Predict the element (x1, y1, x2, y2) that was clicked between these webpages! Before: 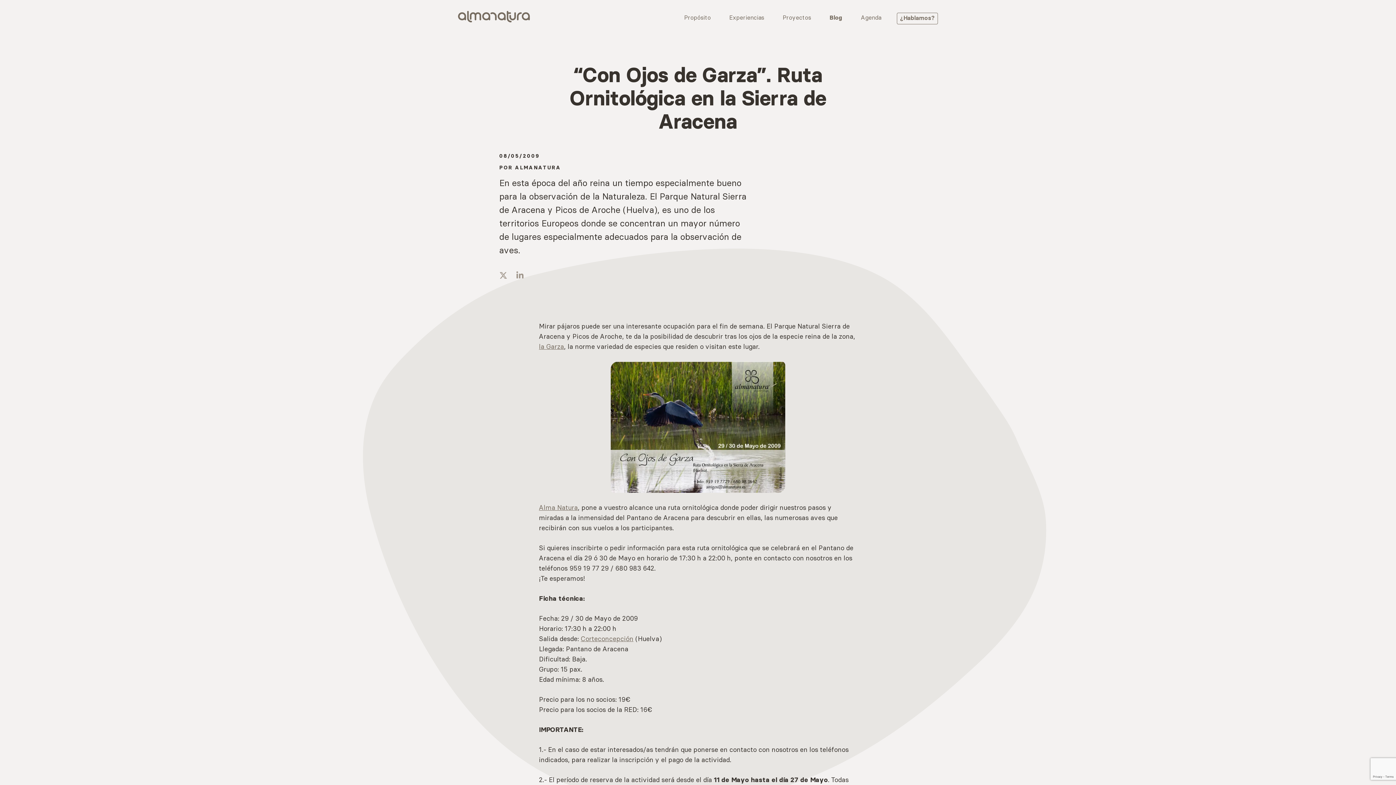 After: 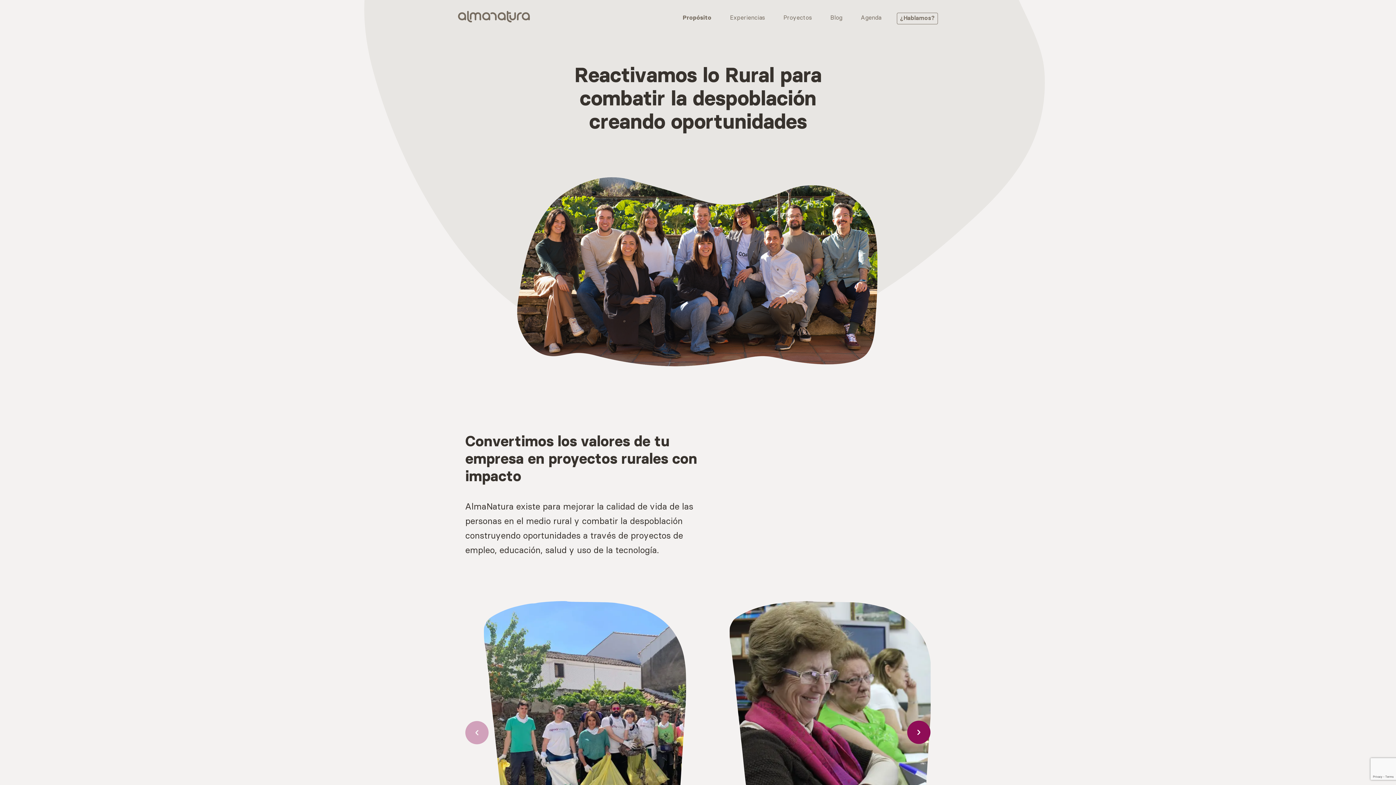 Action: bbox: (681, 12, 713, 22) label: Propósito